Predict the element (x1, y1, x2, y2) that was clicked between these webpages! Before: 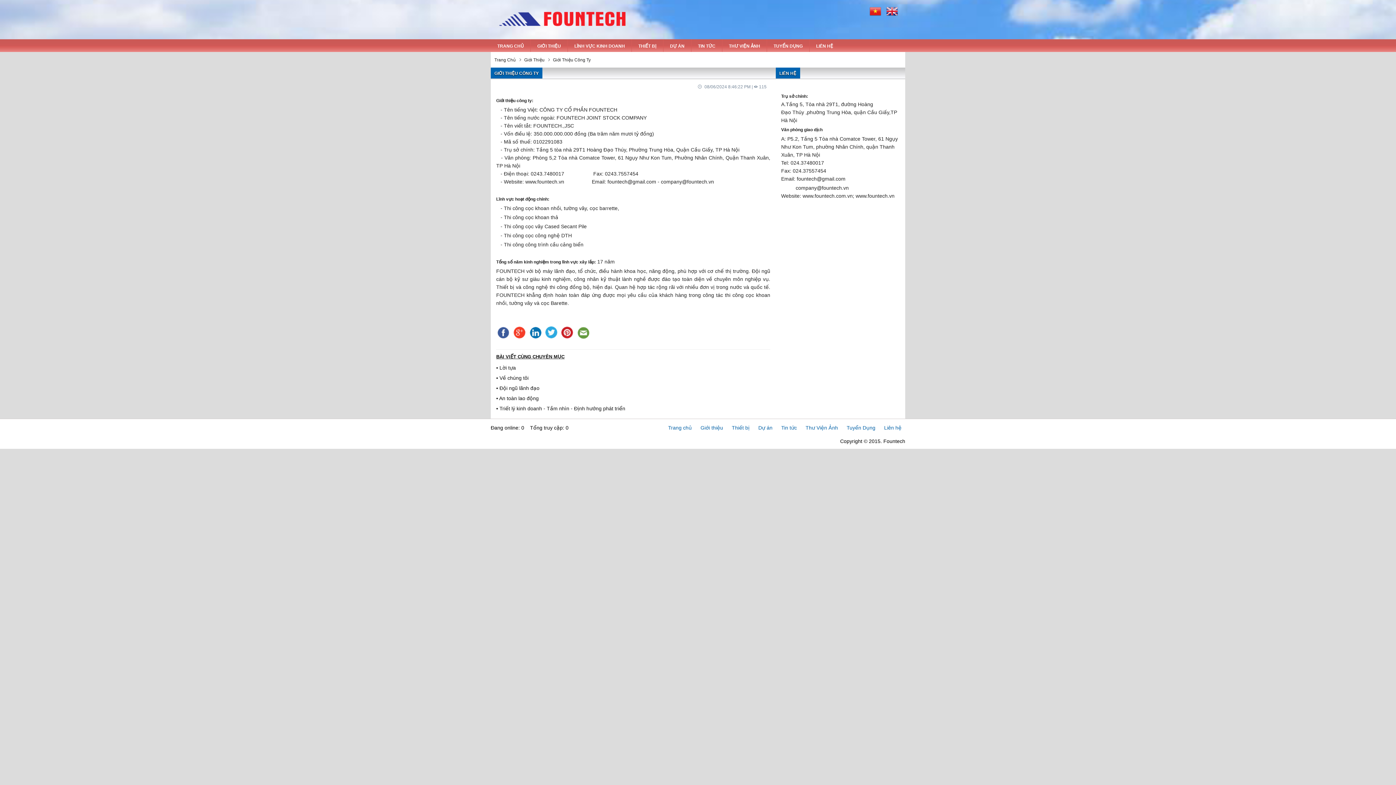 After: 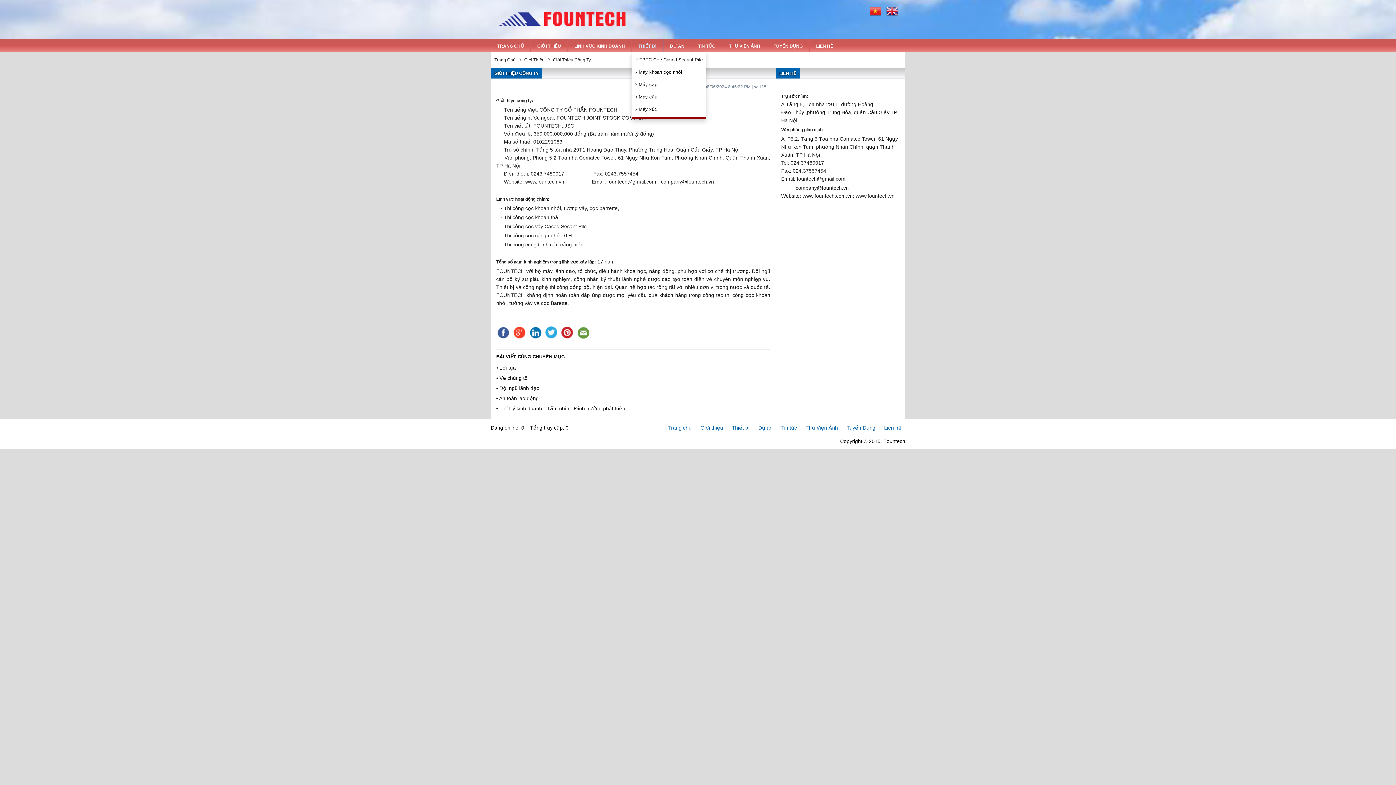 Action: label: THIẾT BỊ bbox: (632, 39, 663, 52)